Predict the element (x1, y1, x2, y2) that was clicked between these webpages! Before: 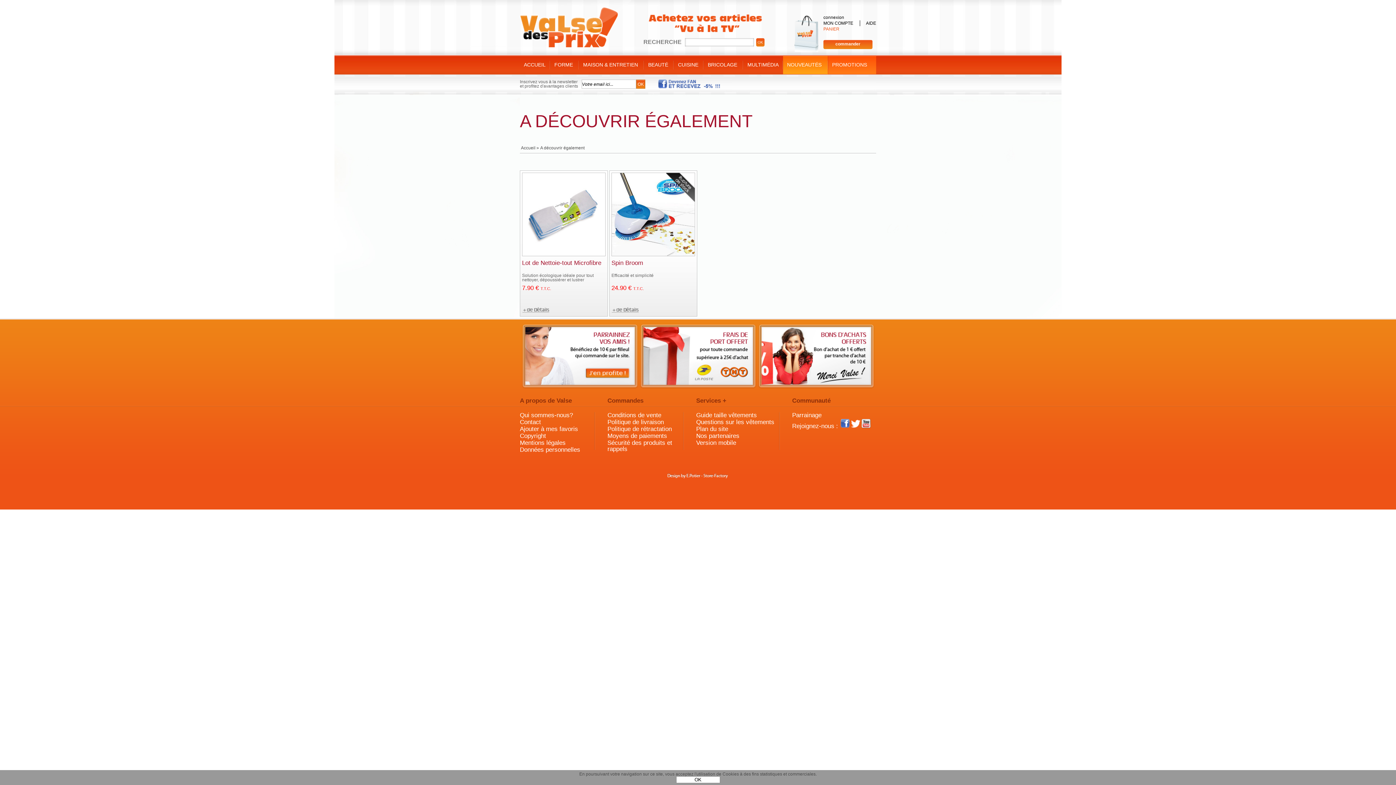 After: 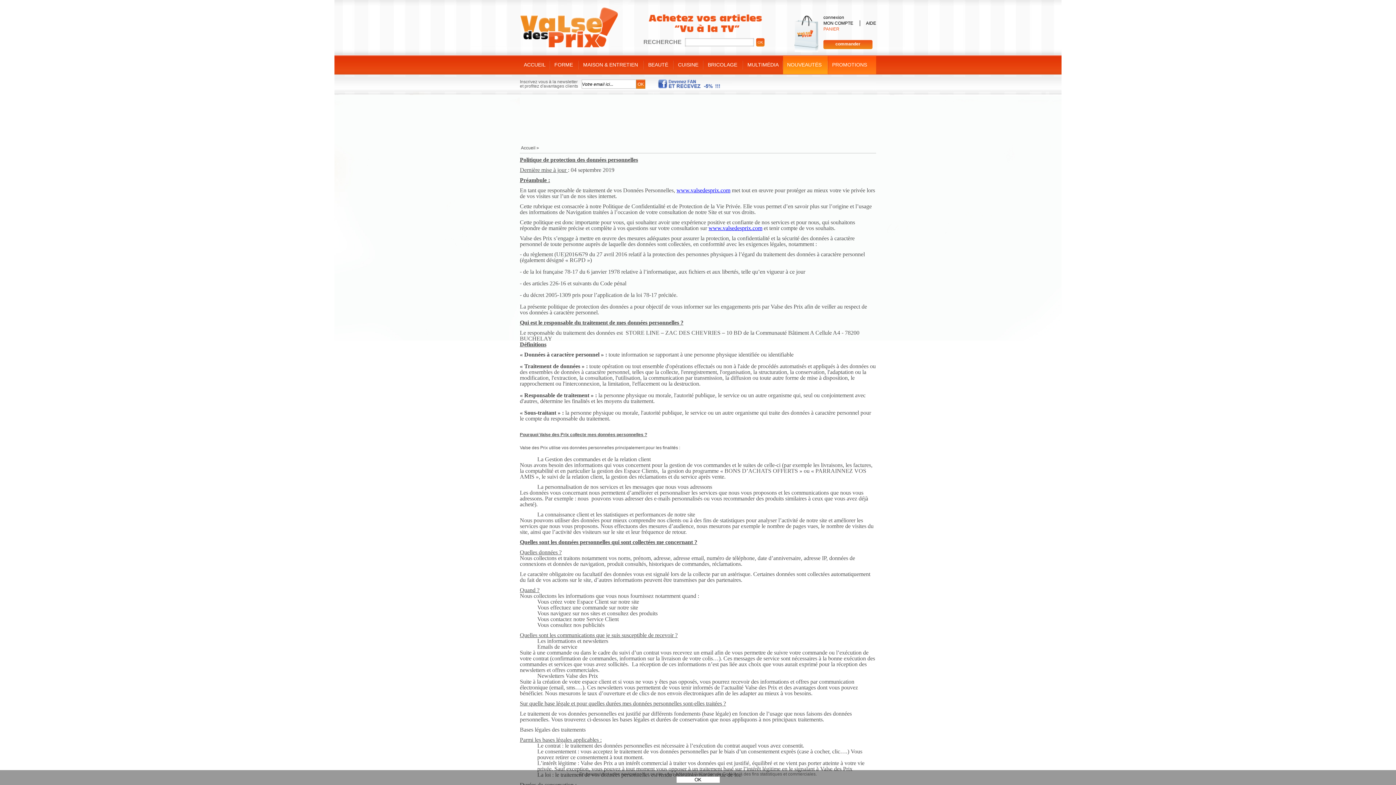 Action: bbox: (520, 446, 580, 453) label: Données personnelles